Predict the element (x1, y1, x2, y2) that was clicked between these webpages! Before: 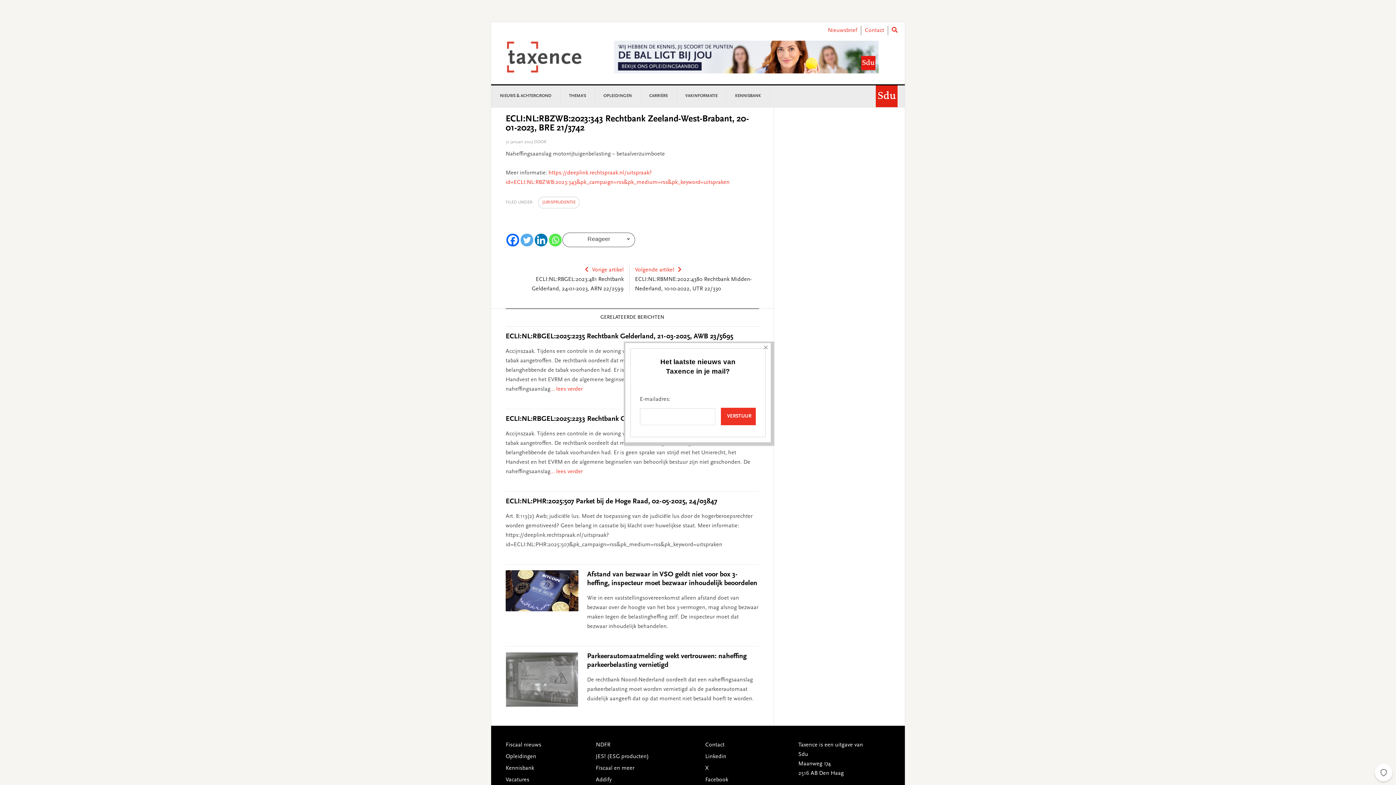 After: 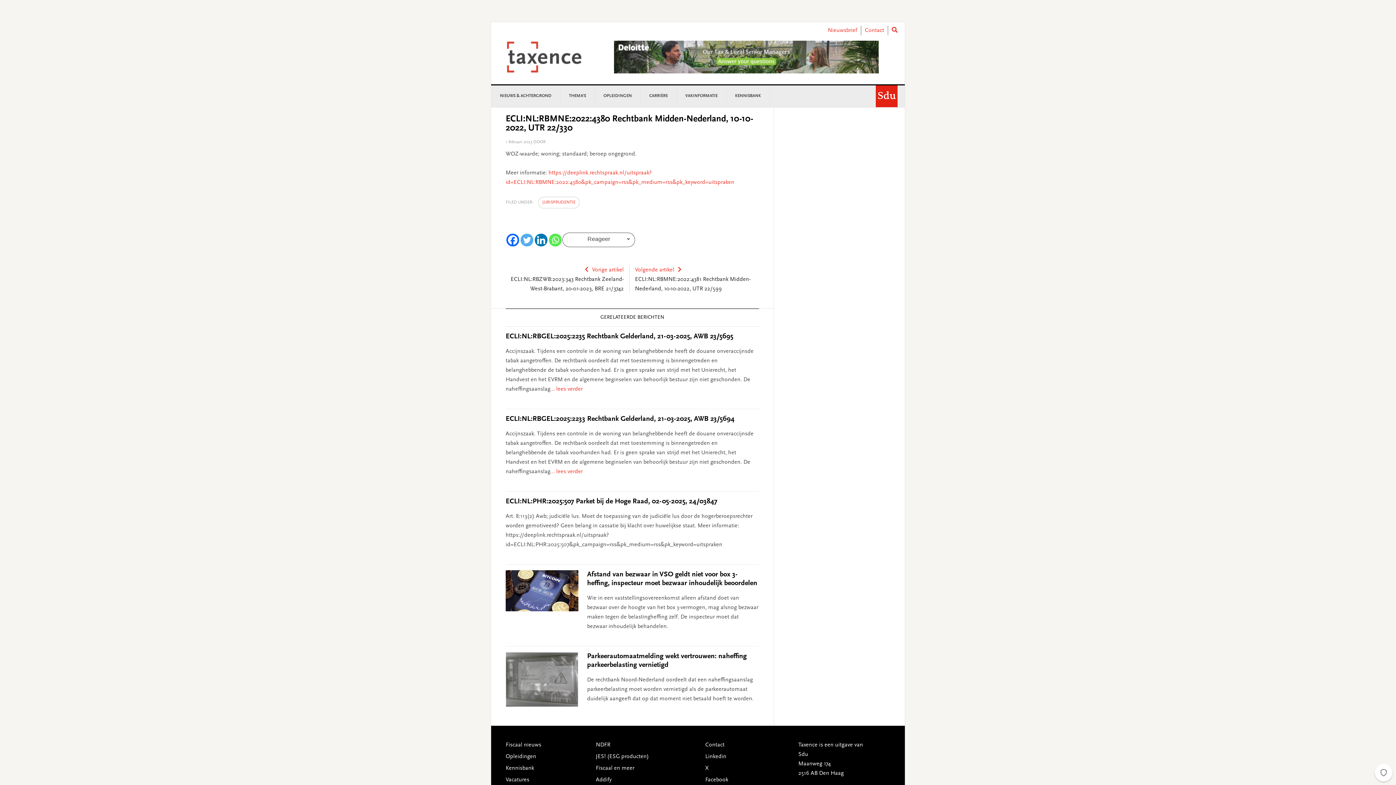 Action: label: Volgende artikel bbox: (635, 267, 674, 273)